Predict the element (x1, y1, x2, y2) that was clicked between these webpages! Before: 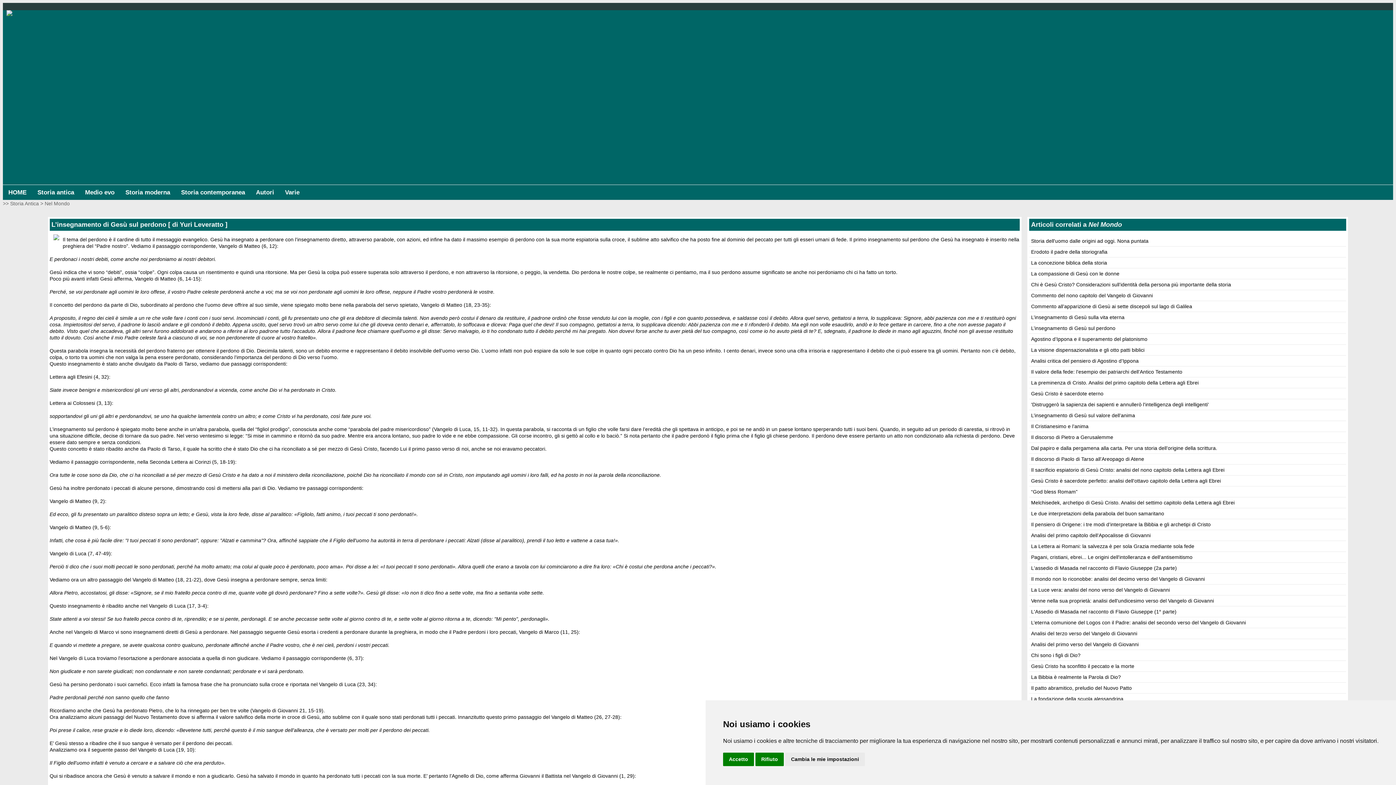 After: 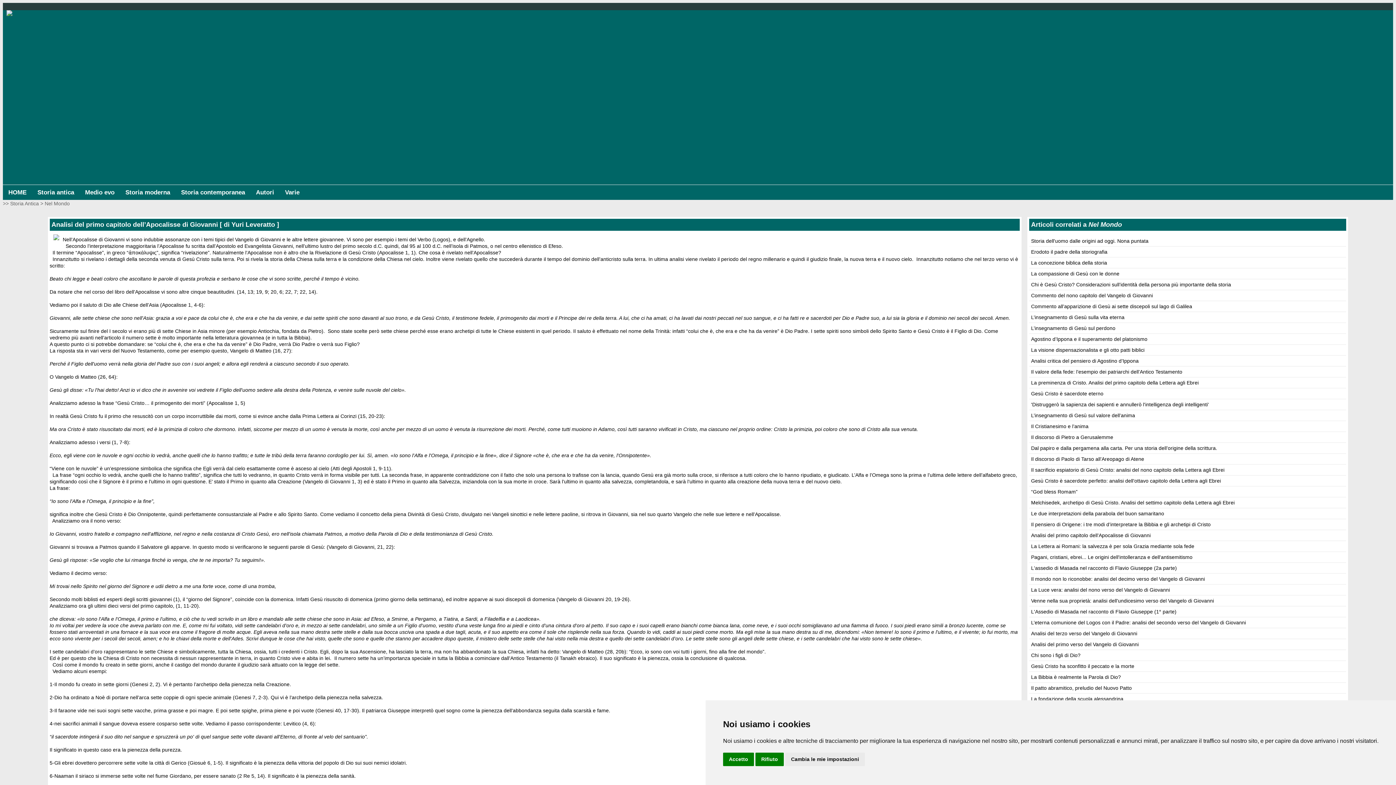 Action: bbox: (1031, 532, 1150, 538) label: Analisi del primo capitolo dell’Apocalisse di Giovanni